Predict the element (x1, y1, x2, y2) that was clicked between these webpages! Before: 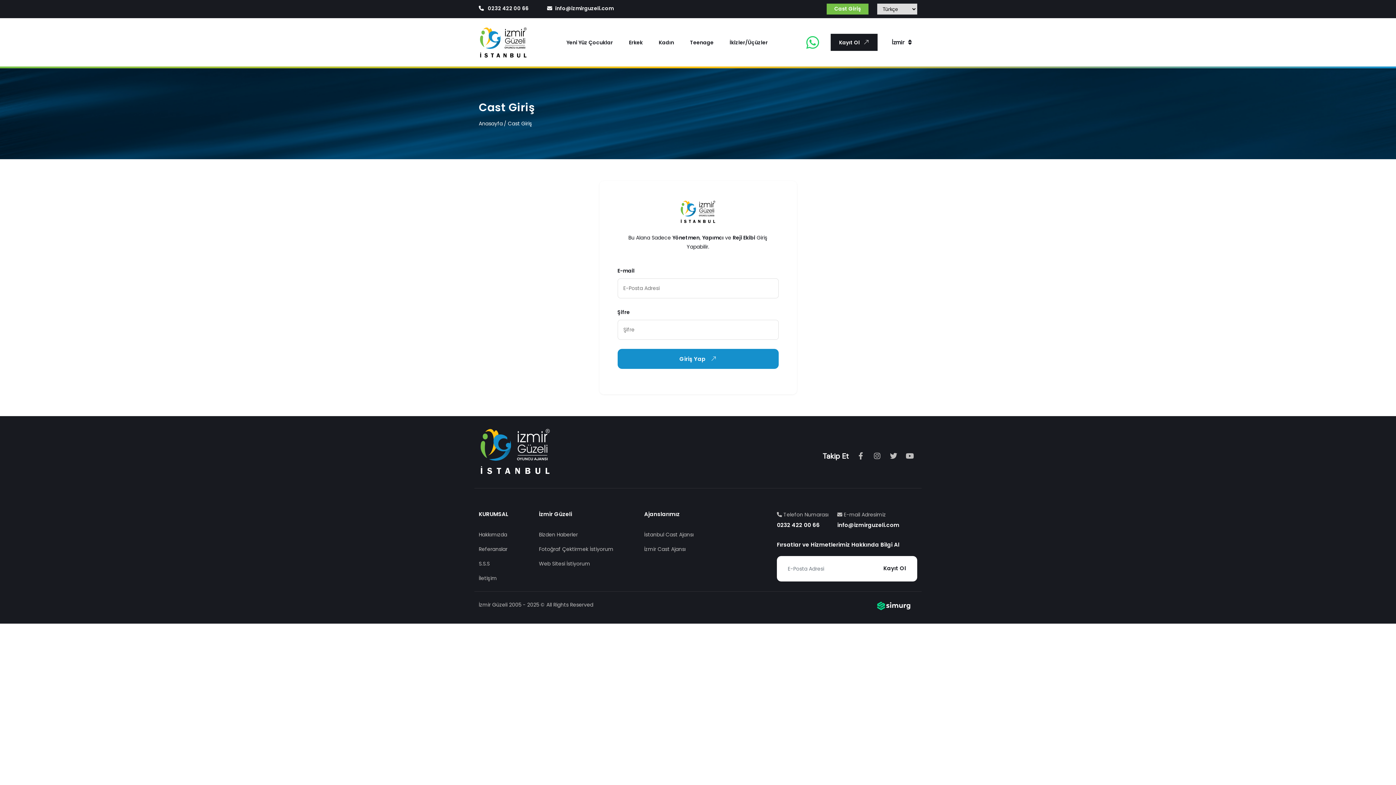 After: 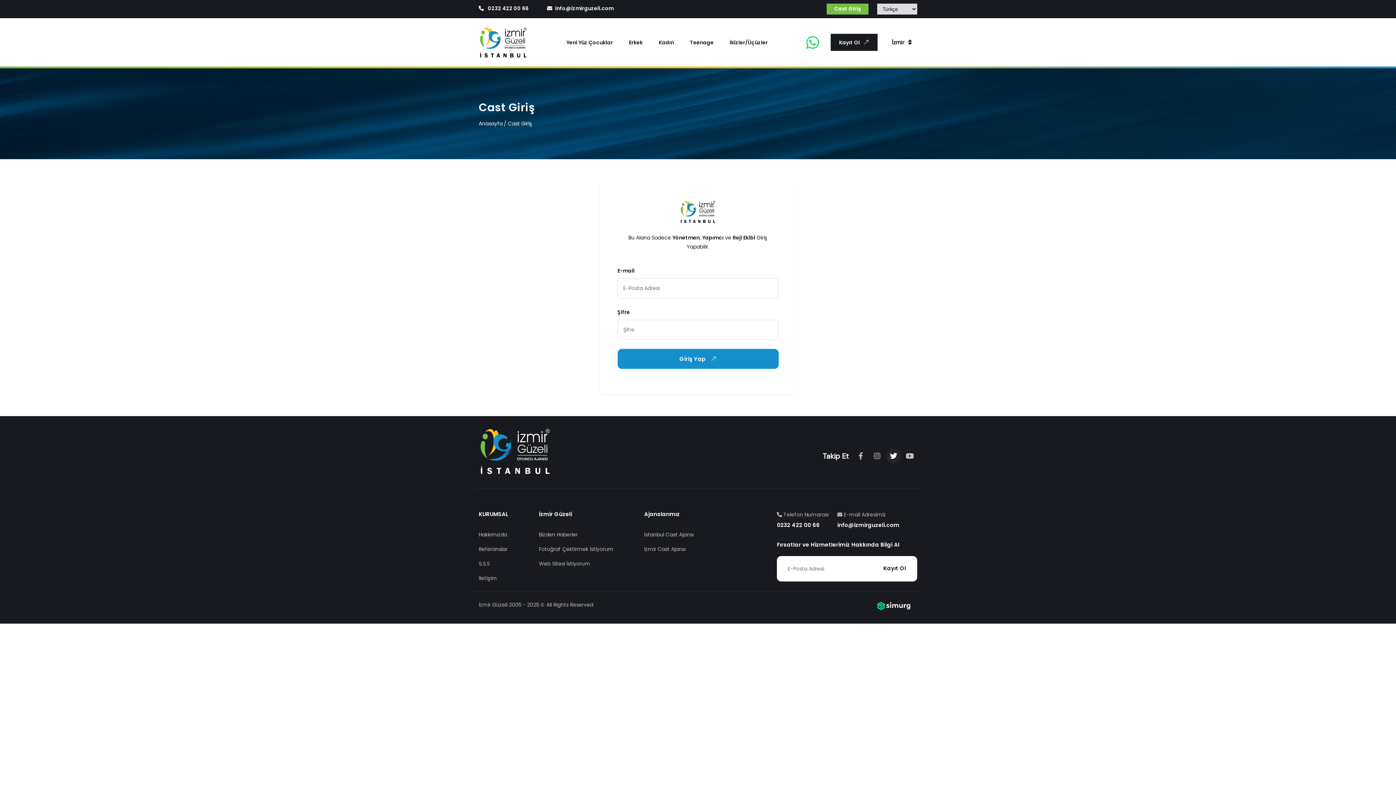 Action: bbox: (886, 451, 901, 461) label: tiktok